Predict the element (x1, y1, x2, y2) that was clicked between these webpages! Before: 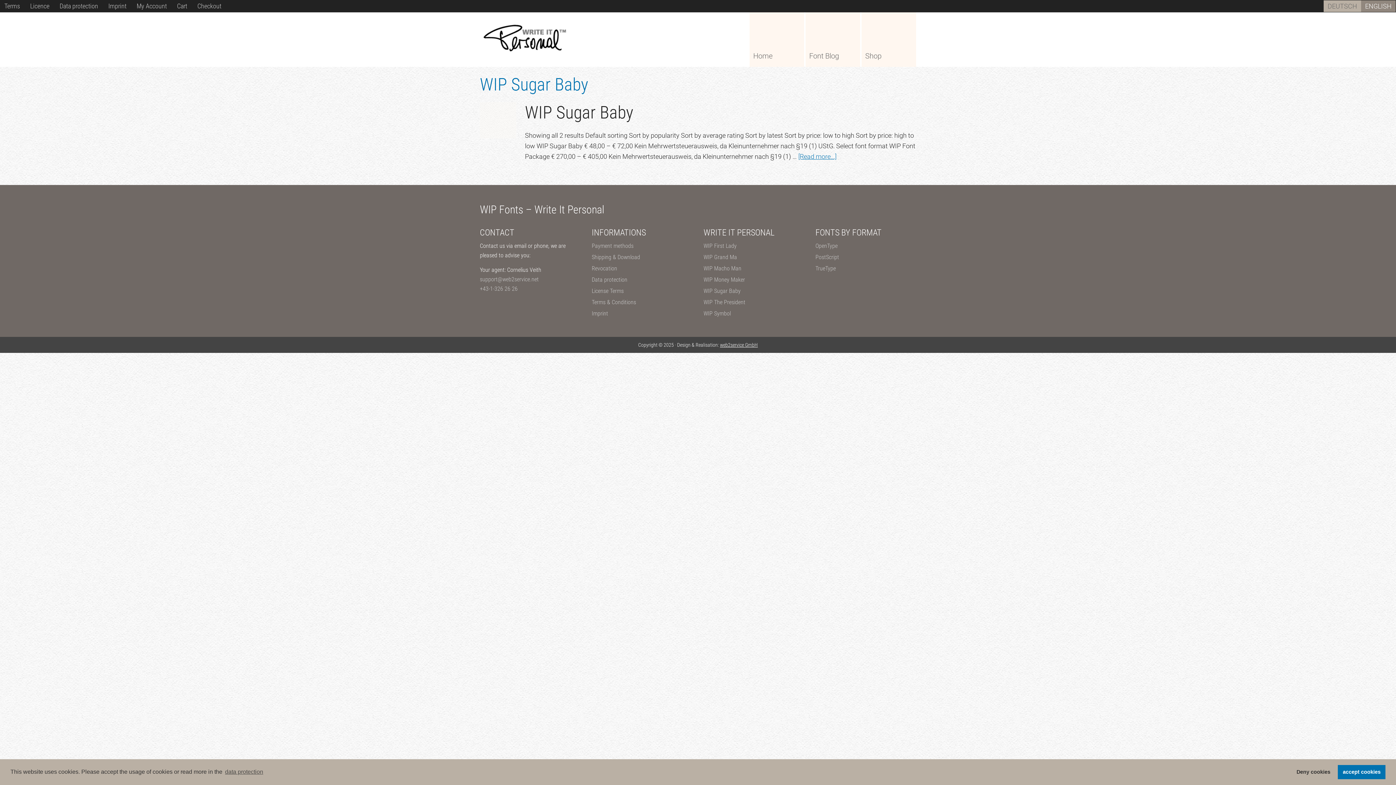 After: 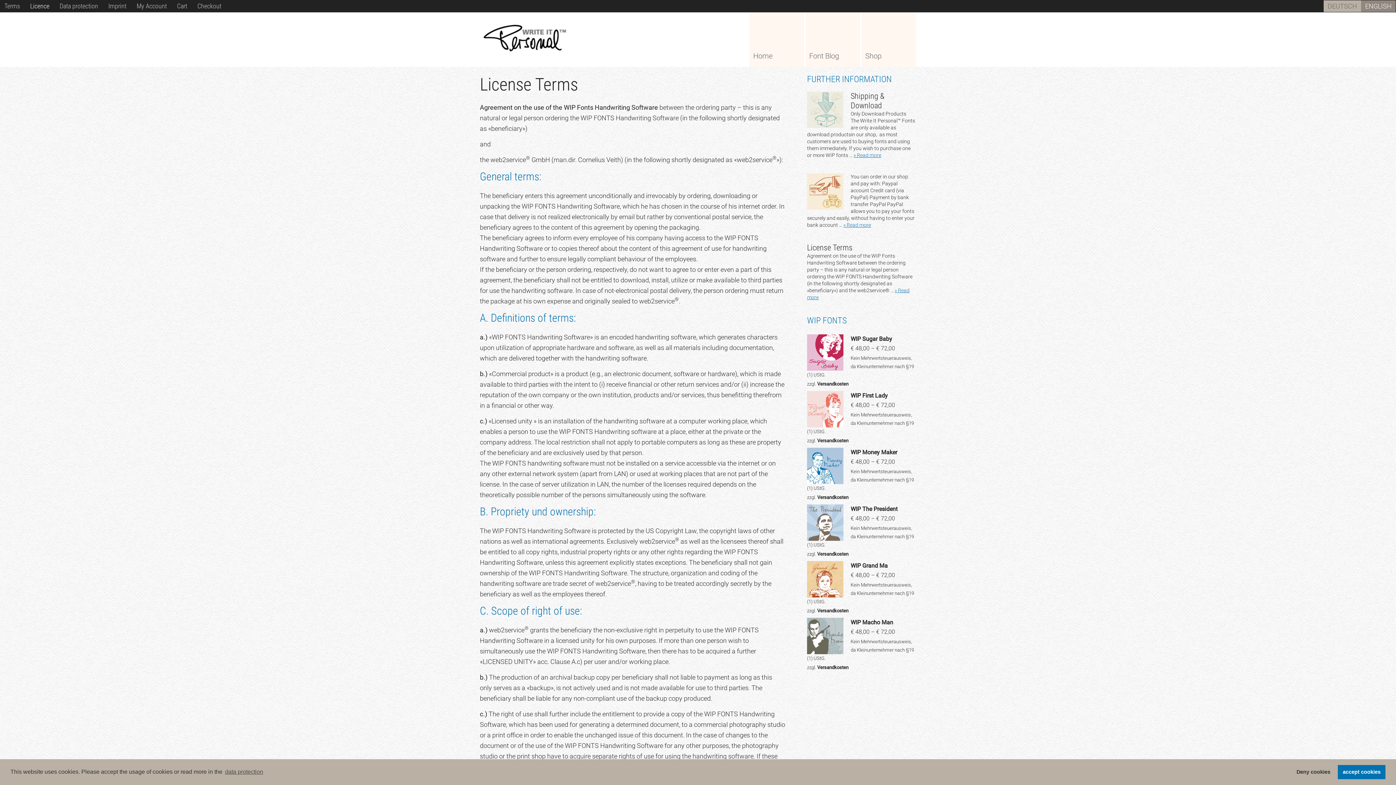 Action: bbox: (591, 287, 623, 294) label: License Terms